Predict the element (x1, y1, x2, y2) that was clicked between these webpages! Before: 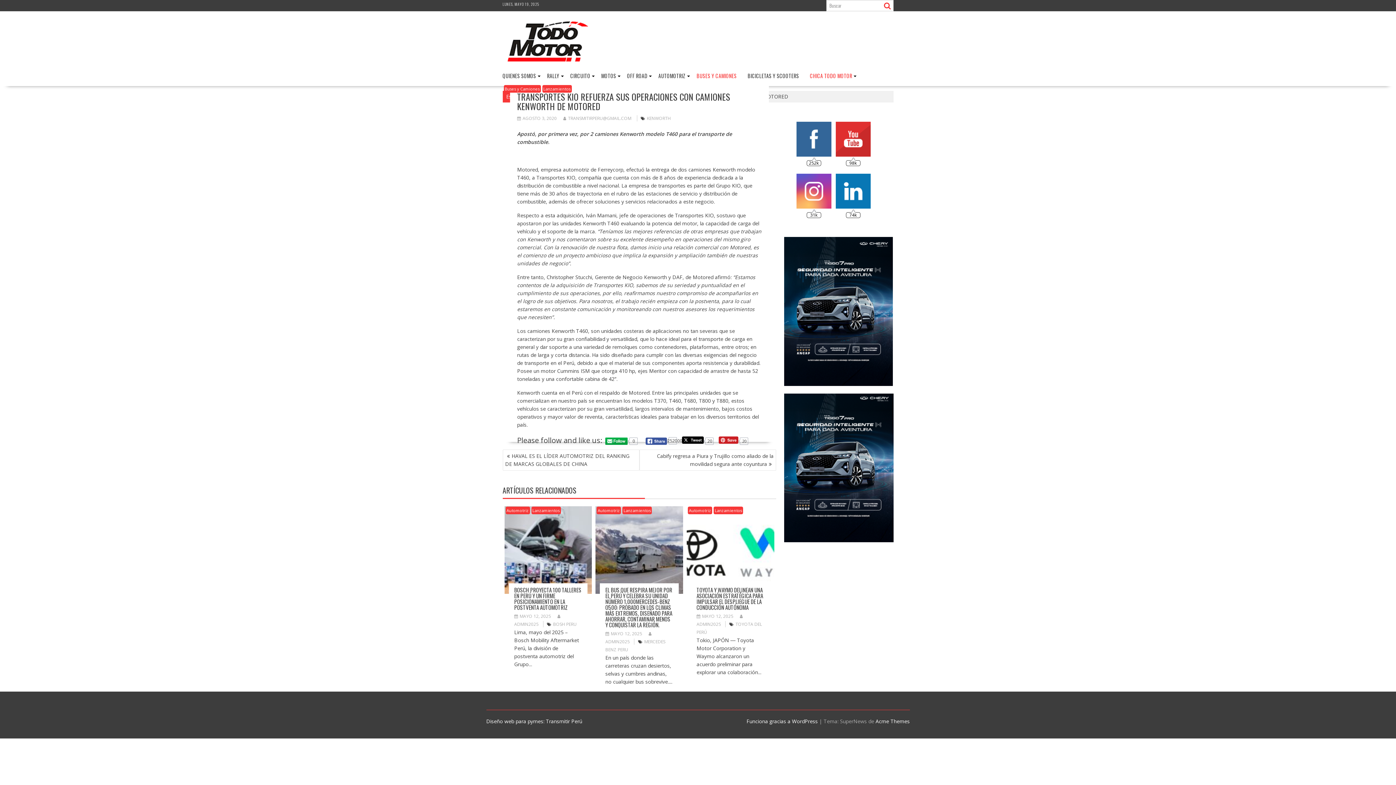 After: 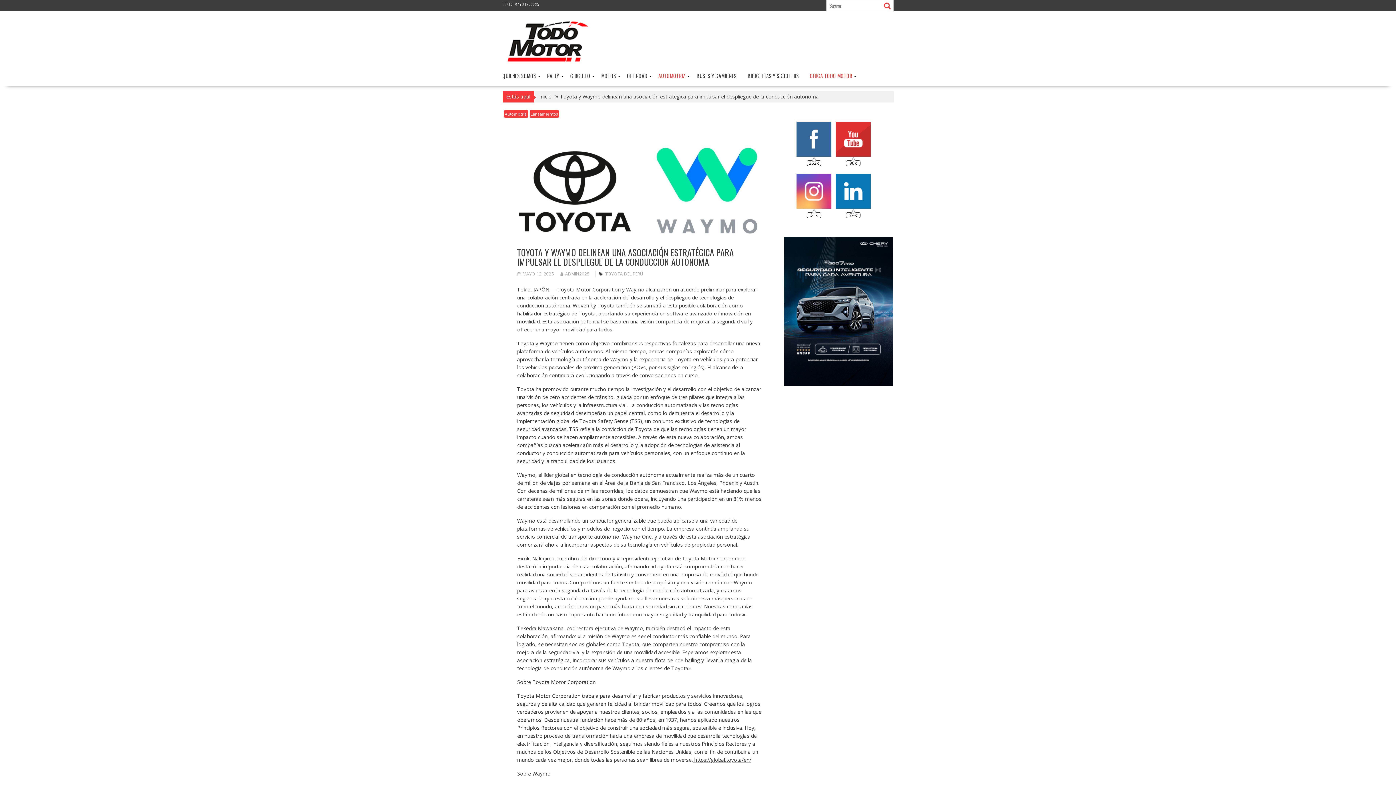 Action: label: TOYOTA Y WAYMO DELINEAN UNA ASOCIACIÓN ESTRATÉGICA PARA IMPULSAR EL DESPLIEGUE DE LA CONDUCCIÓN AUTÓNOMA bbox: (696, 586, 763, 611)